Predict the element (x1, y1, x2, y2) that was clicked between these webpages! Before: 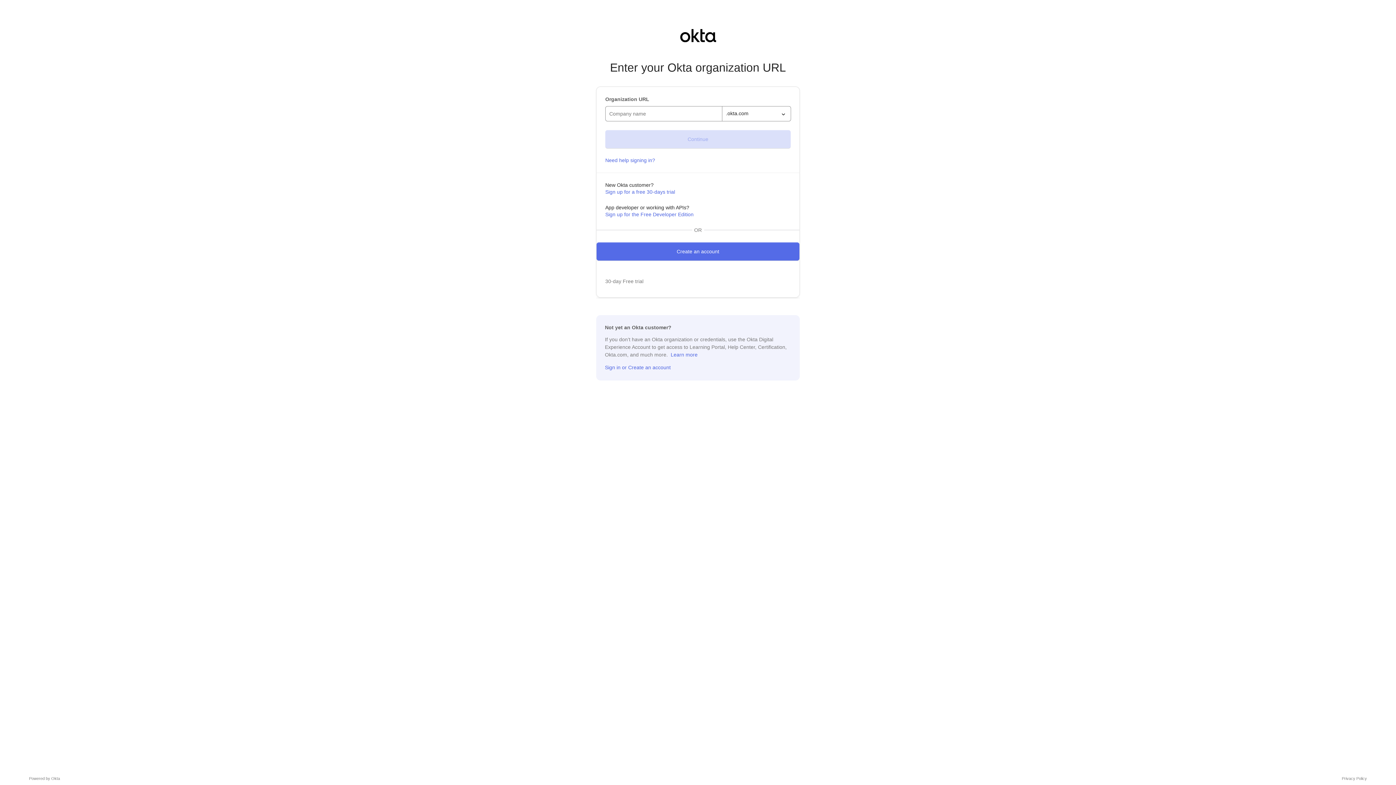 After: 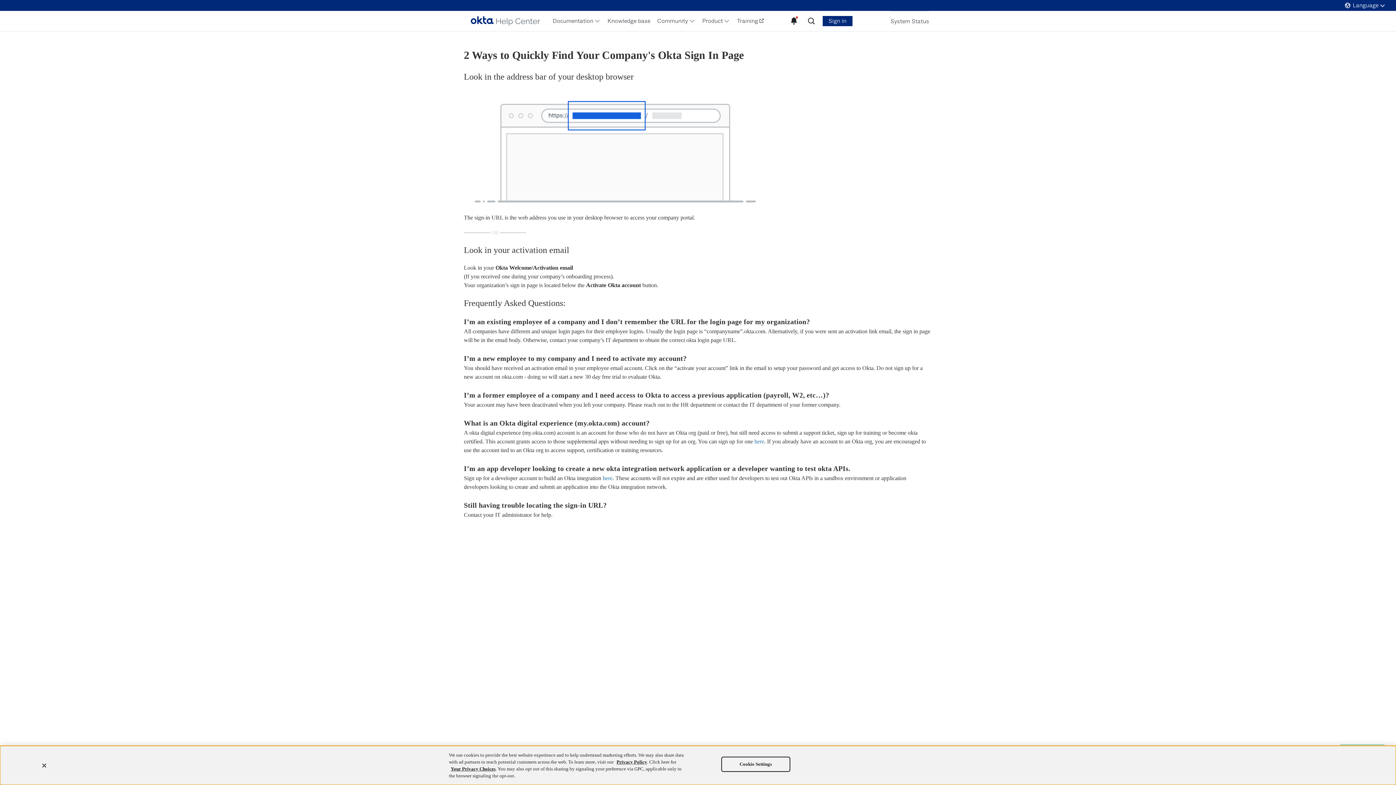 Action: bbox: (605, 157, 655, 163) label: Need help signing in?